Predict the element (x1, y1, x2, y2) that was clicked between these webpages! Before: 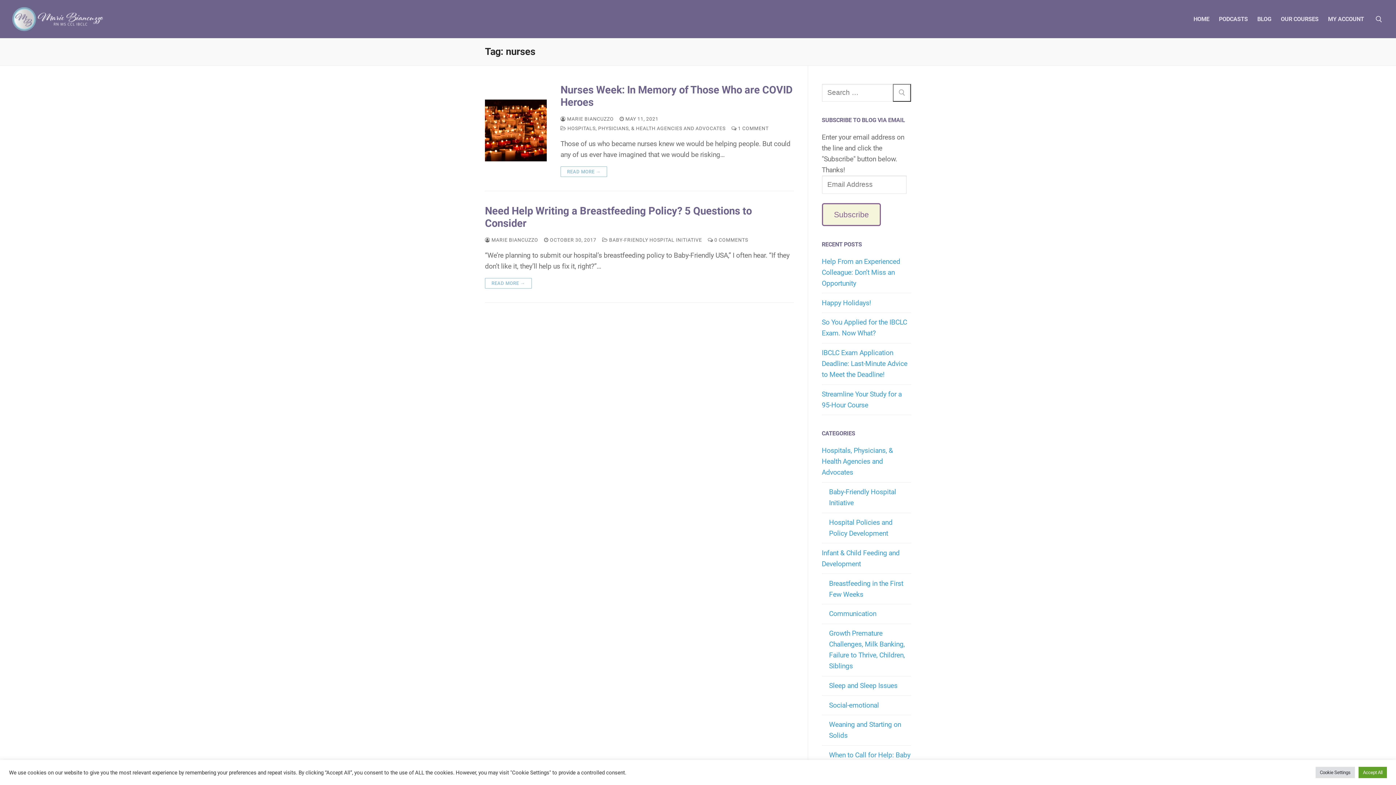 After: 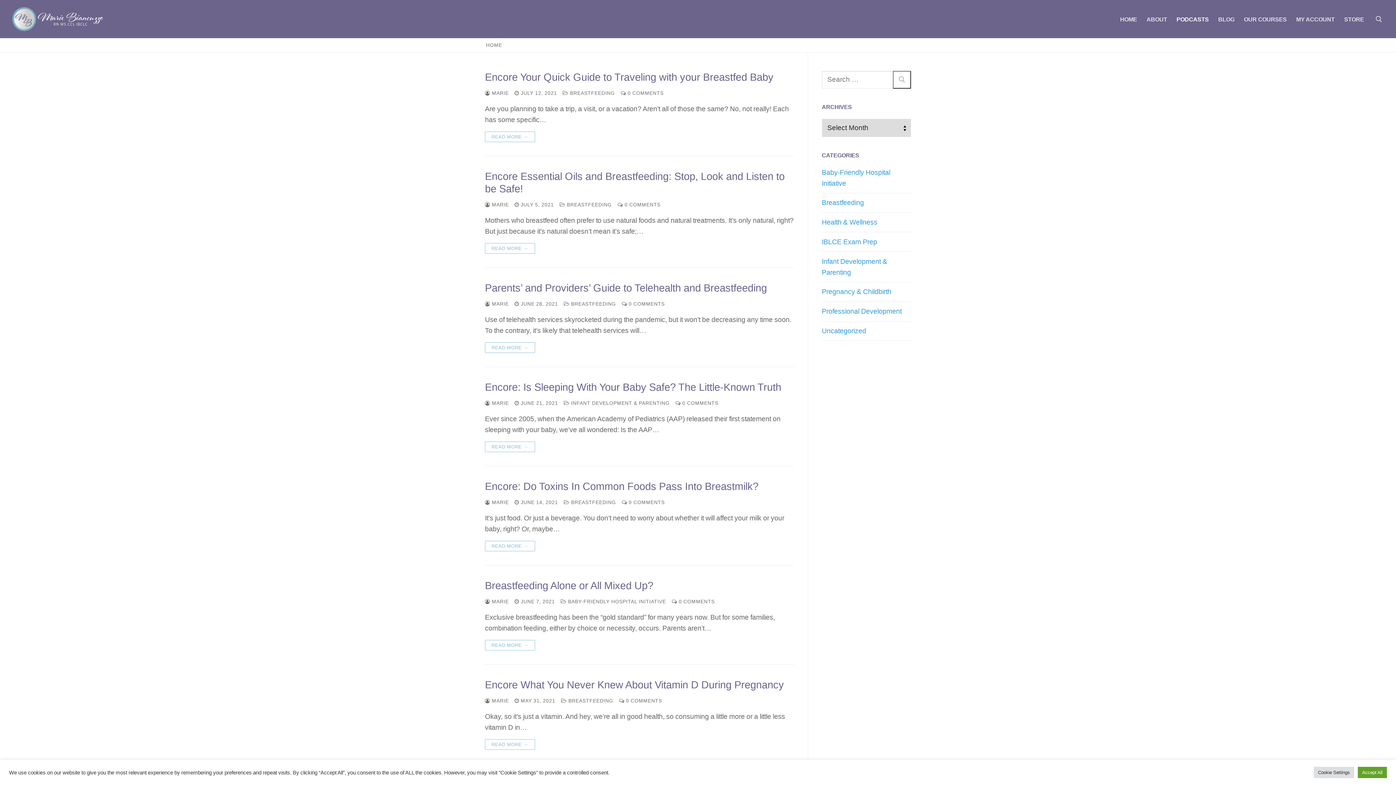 Action: bbox: (1214, 11, 1252, 26) label: PODCASTS